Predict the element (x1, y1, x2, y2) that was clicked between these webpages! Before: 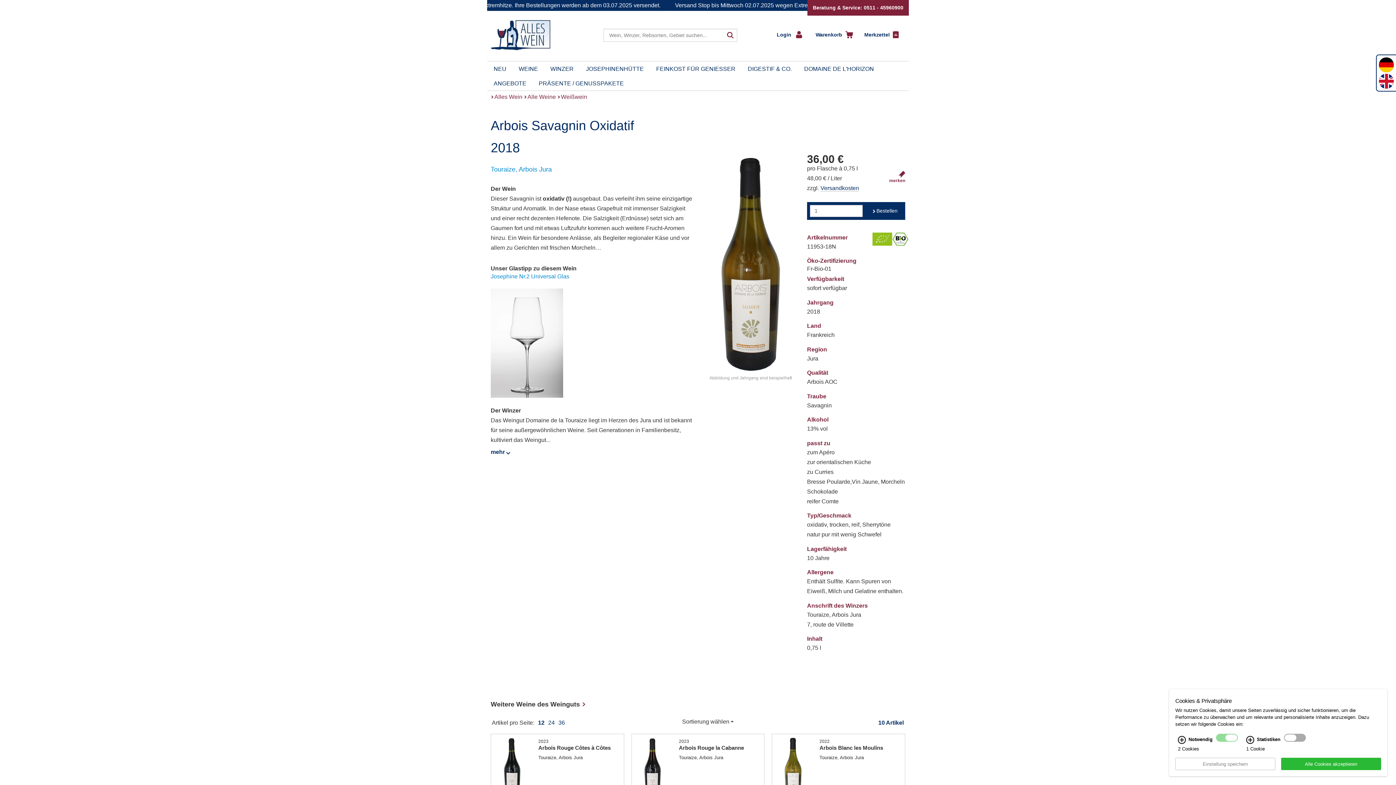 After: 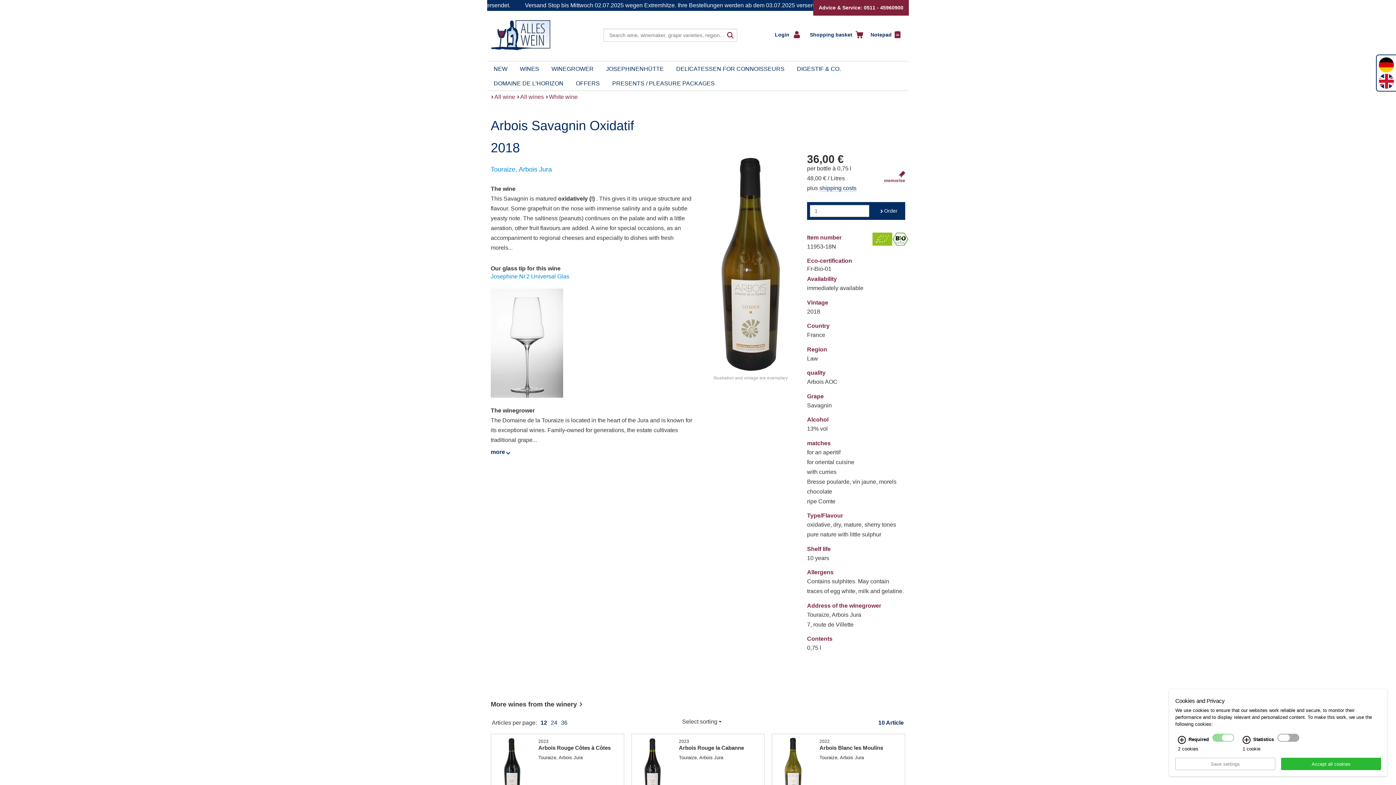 Action: bbox: (1379, 73, 1394, 88)